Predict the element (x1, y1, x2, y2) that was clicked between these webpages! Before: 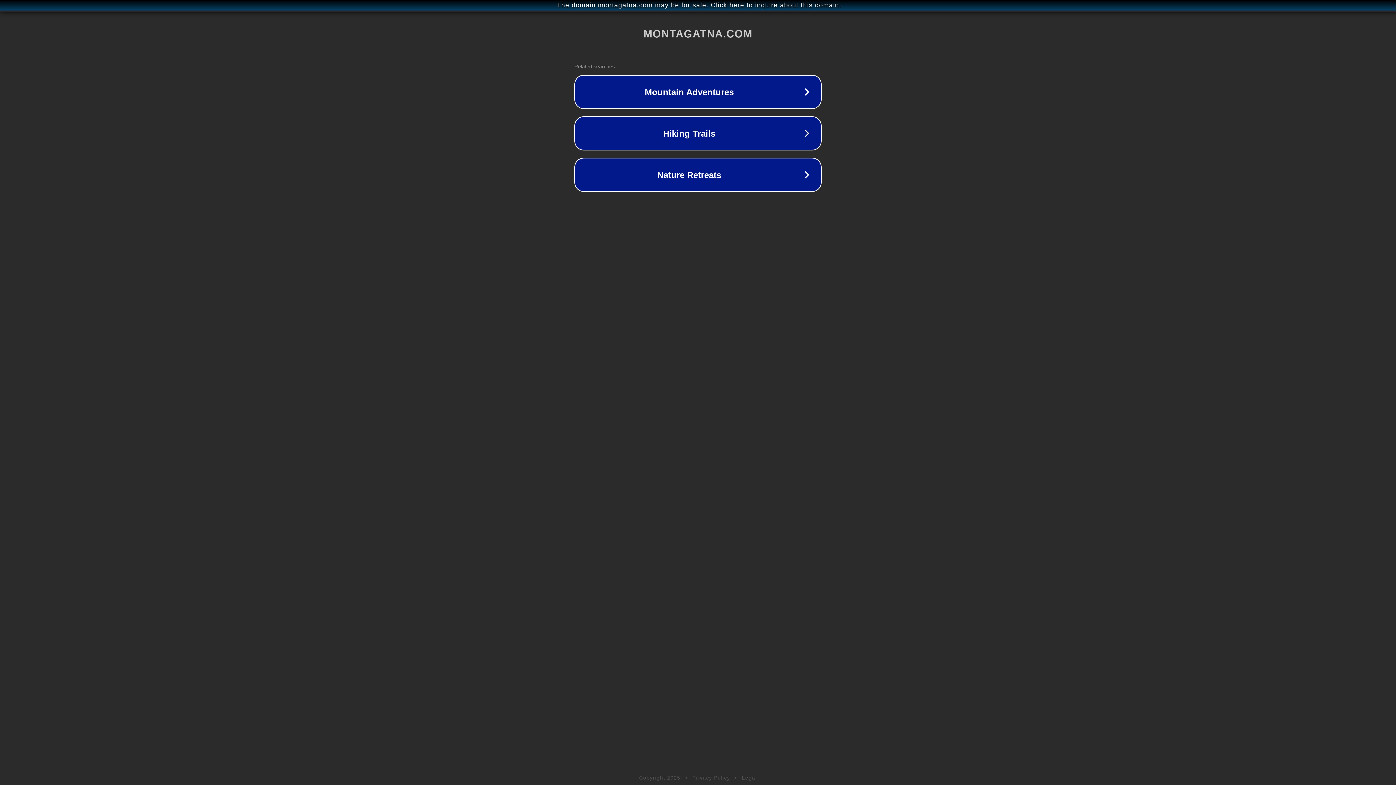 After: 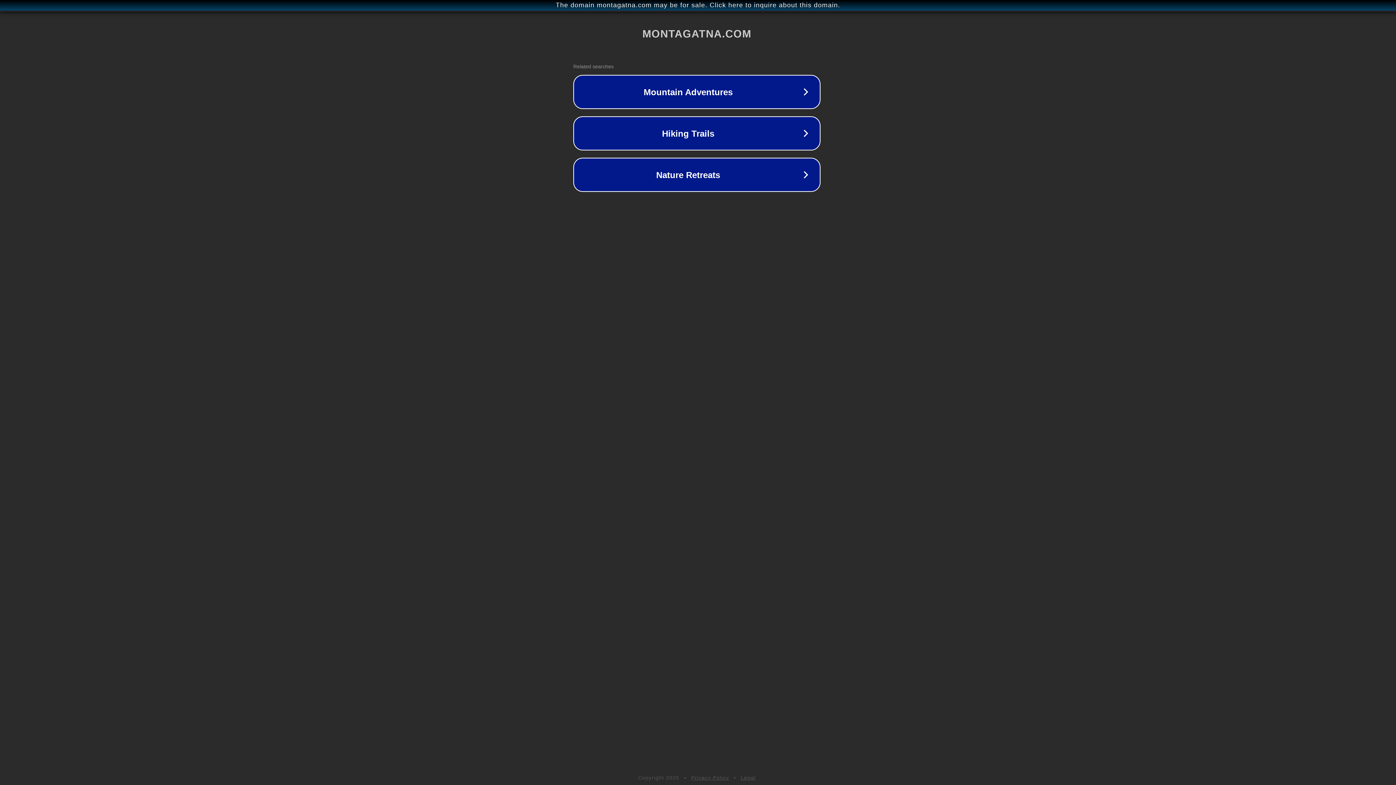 Action: bbox: (1, 1, 1397, 9) label: The domain montagatna.com may be for sale. Click here to inquire about this domain.